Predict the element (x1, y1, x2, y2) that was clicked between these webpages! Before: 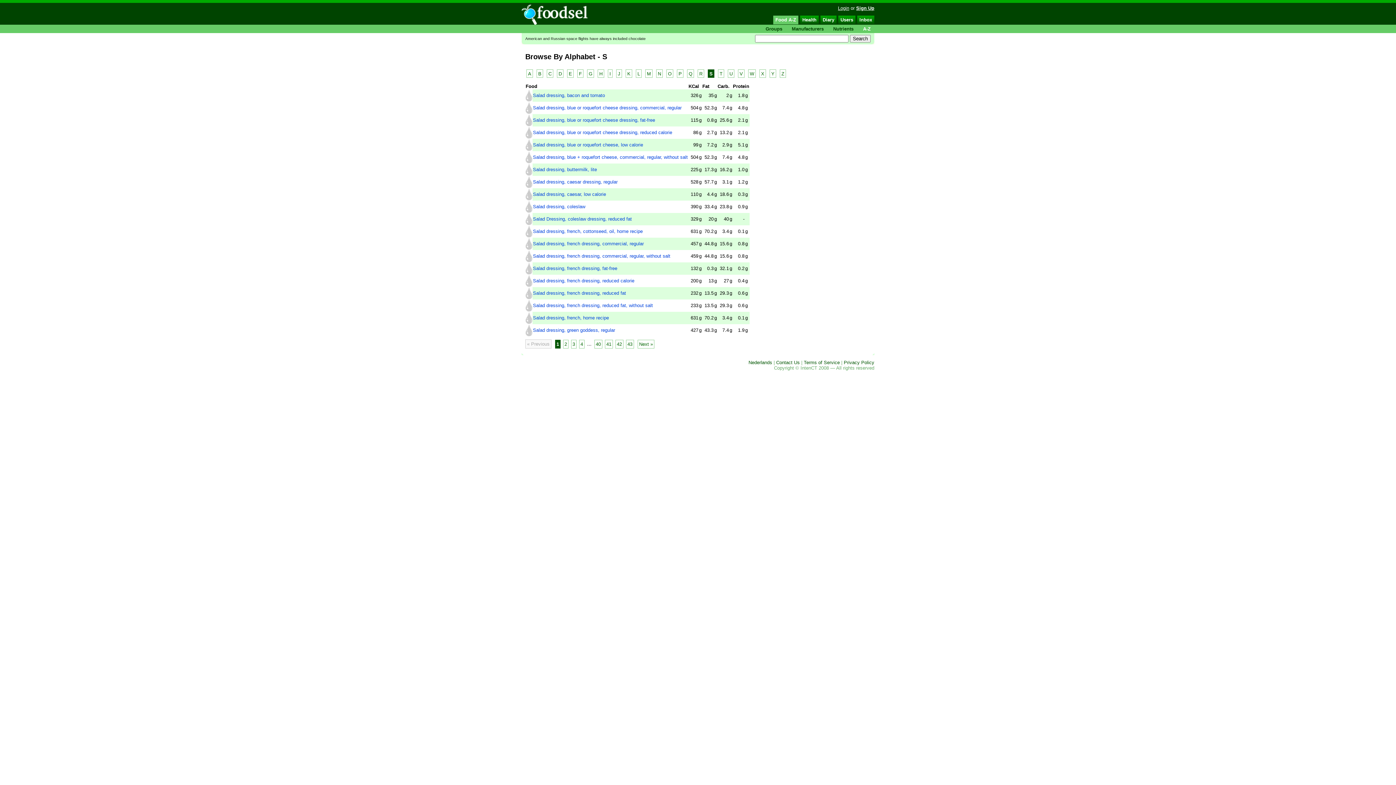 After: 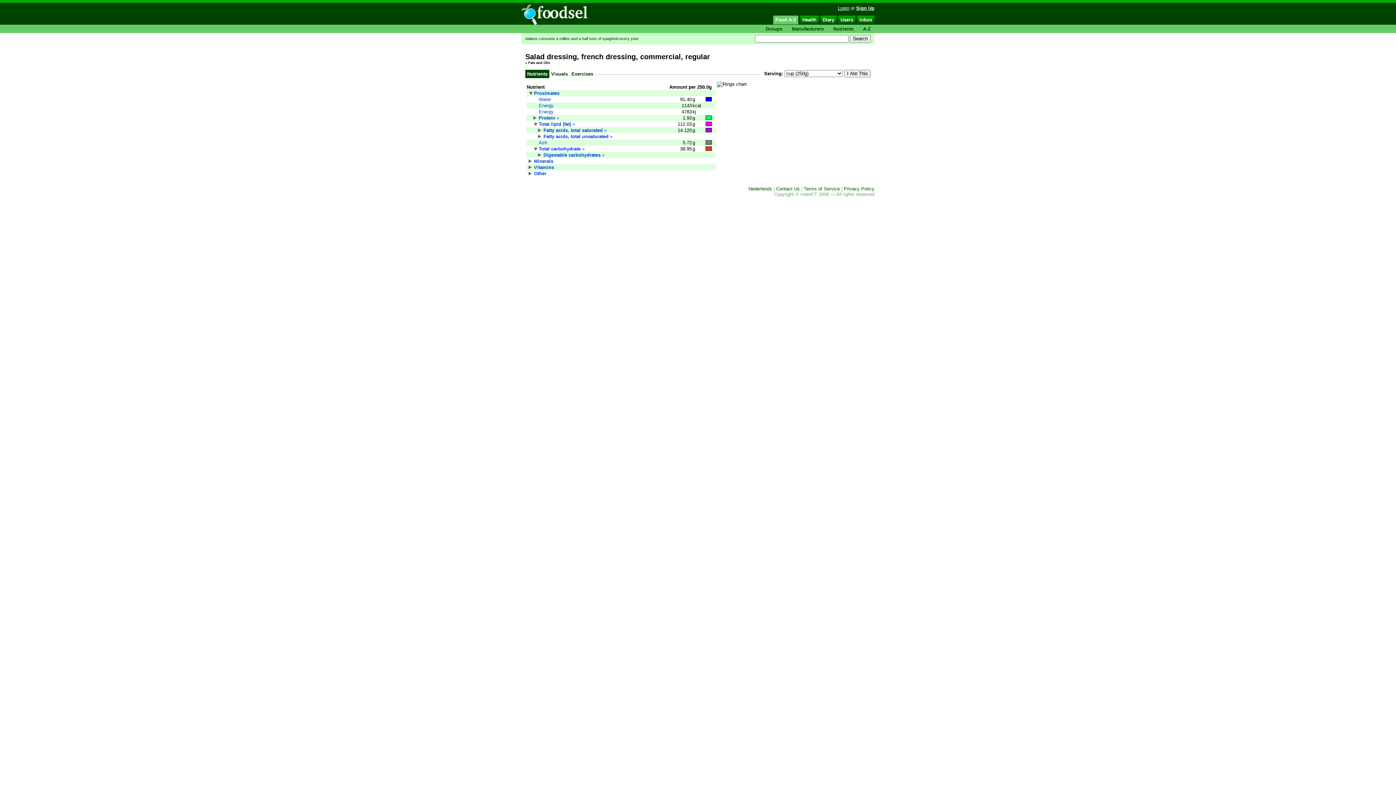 Action: label: Salad dressing, french dressing, commercial, regular bbox: (533, 241, 644, 246)